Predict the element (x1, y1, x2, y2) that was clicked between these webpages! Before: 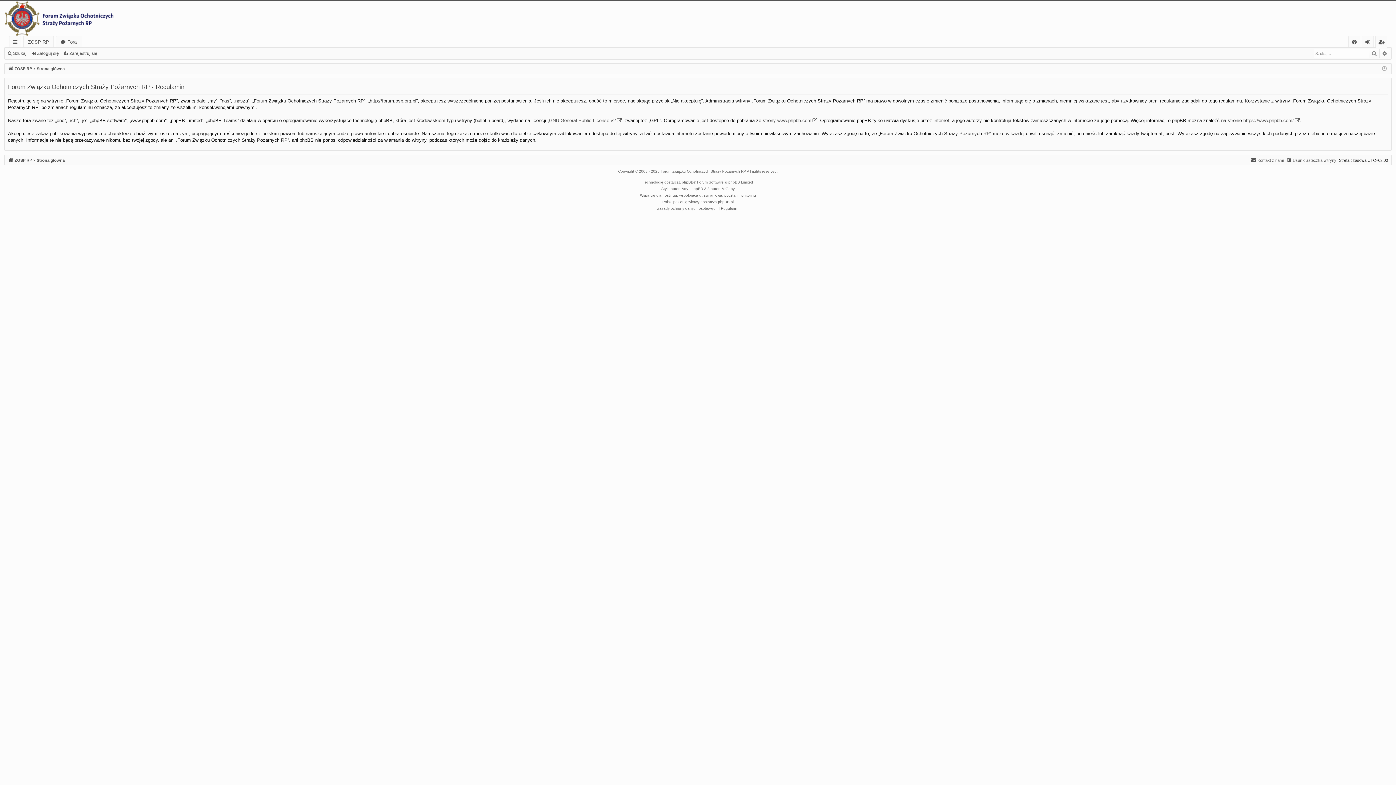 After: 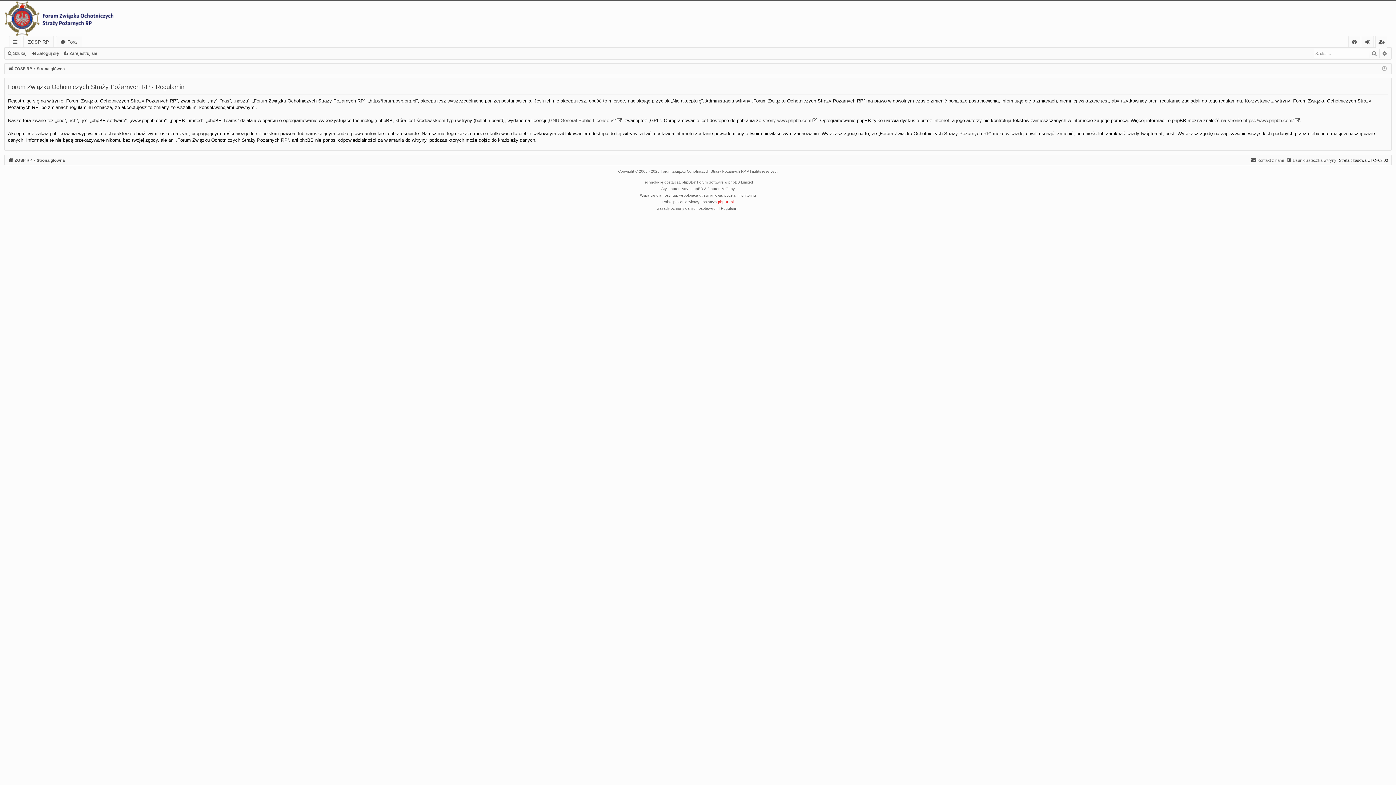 Action: bbox: (718, 198, 733, 205) label: phpBB.pl